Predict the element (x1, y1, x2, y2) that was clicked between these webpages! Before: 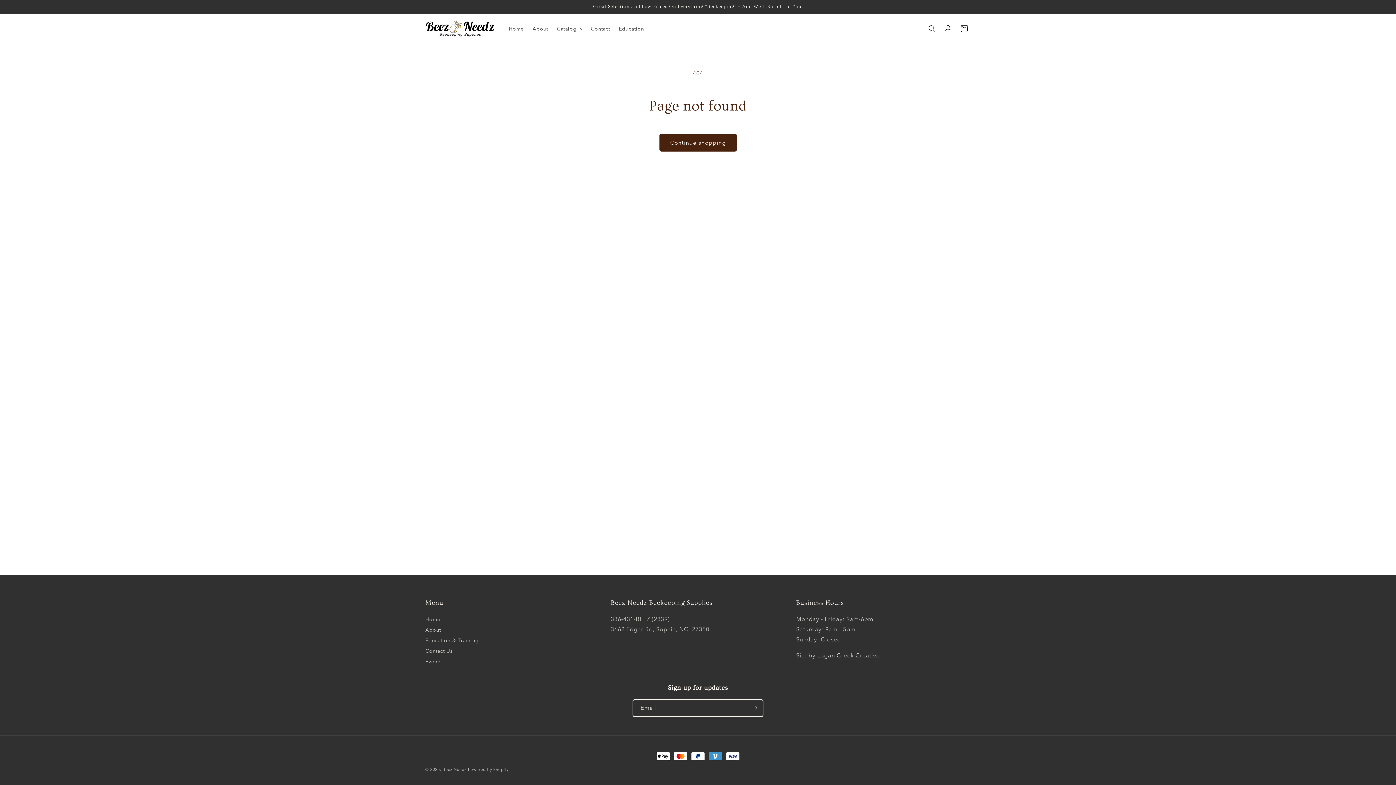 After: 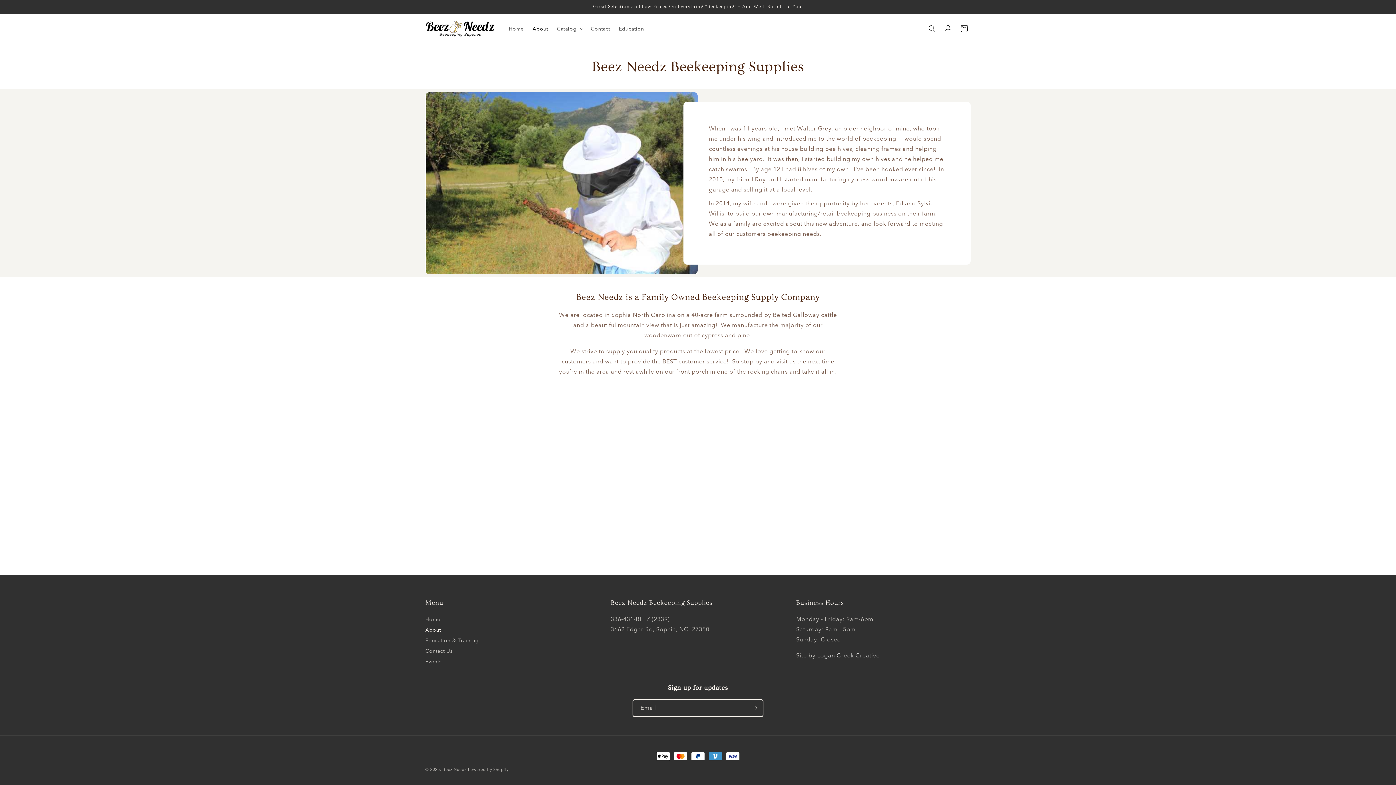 Action: bbox: (425, 625, 441, 635) label: About